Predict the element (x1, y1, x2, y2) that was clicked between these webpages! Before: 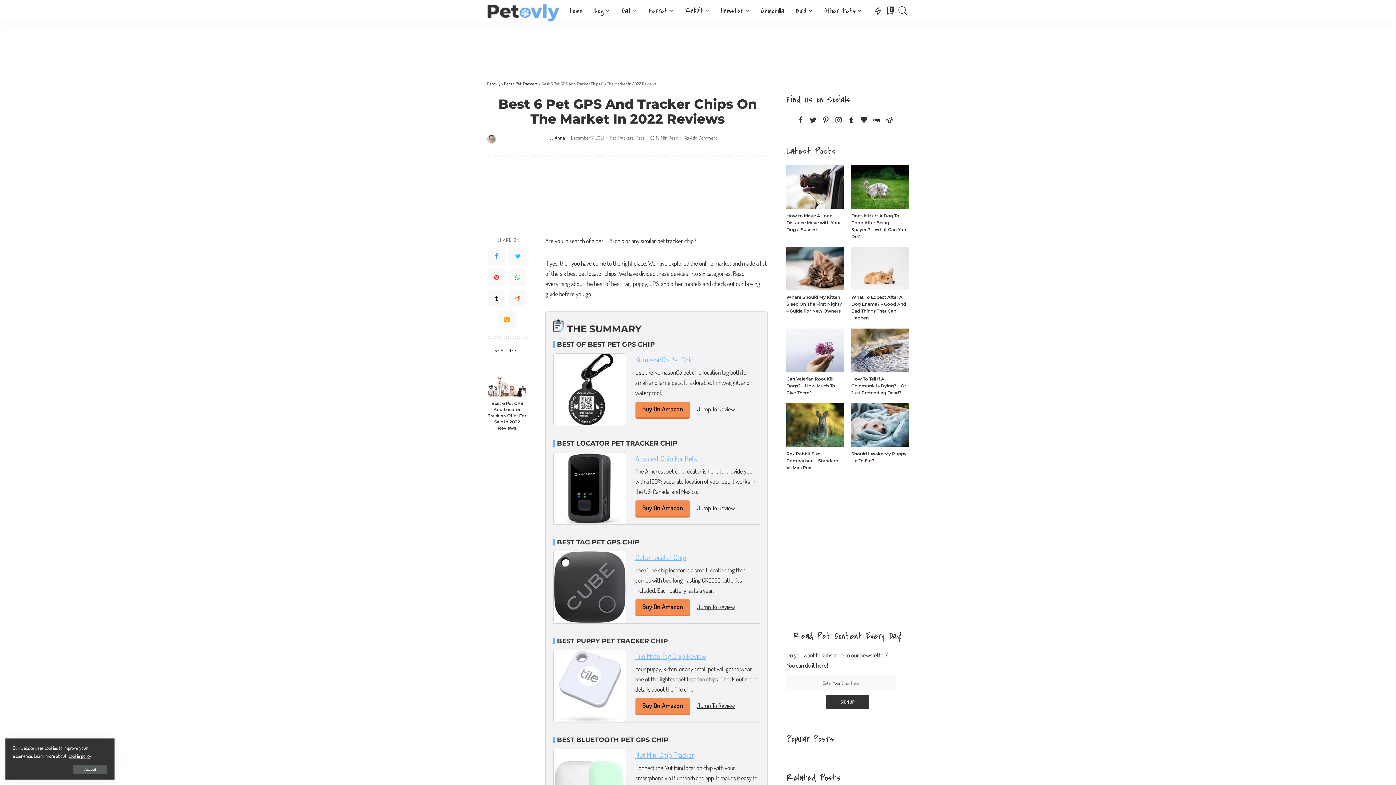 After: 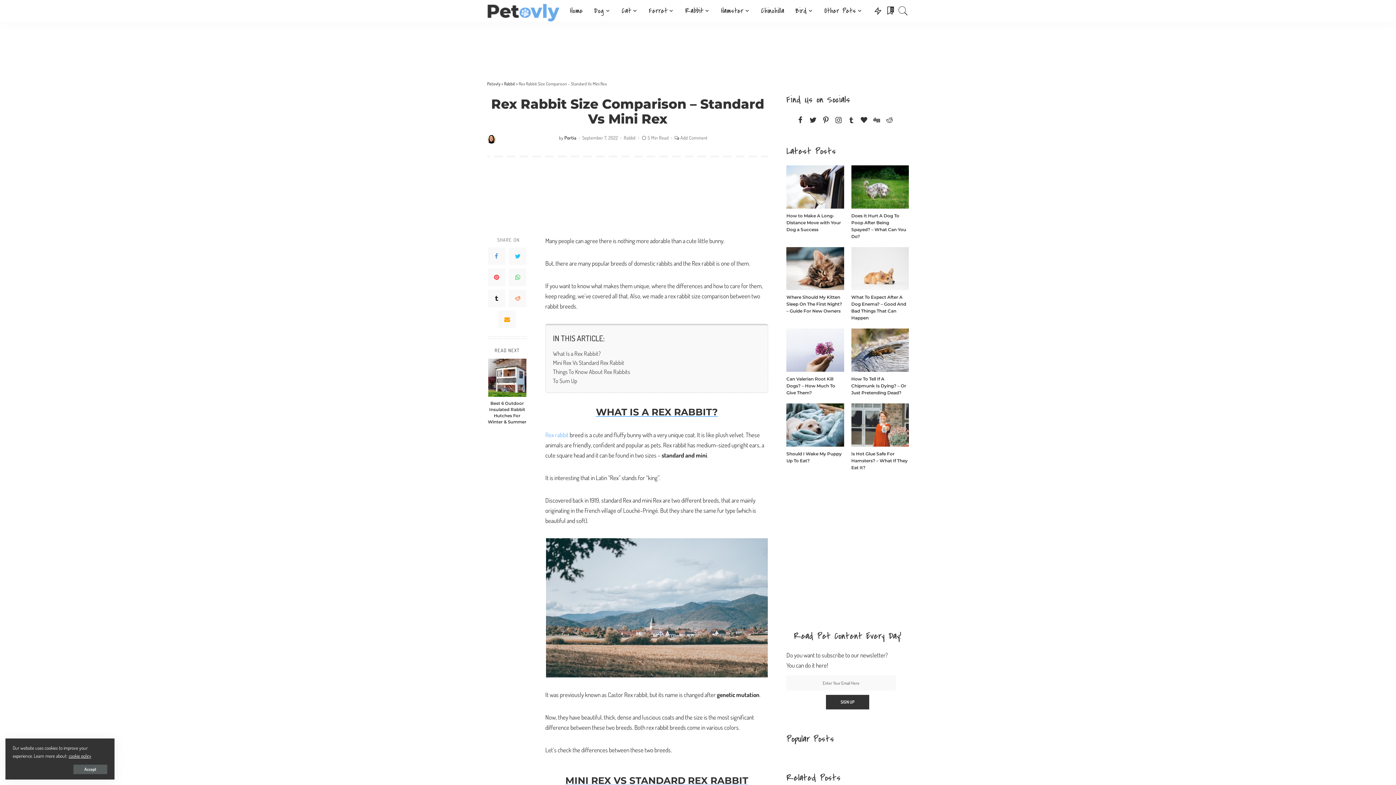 Action: bbox: (786, 403, 844, 446)